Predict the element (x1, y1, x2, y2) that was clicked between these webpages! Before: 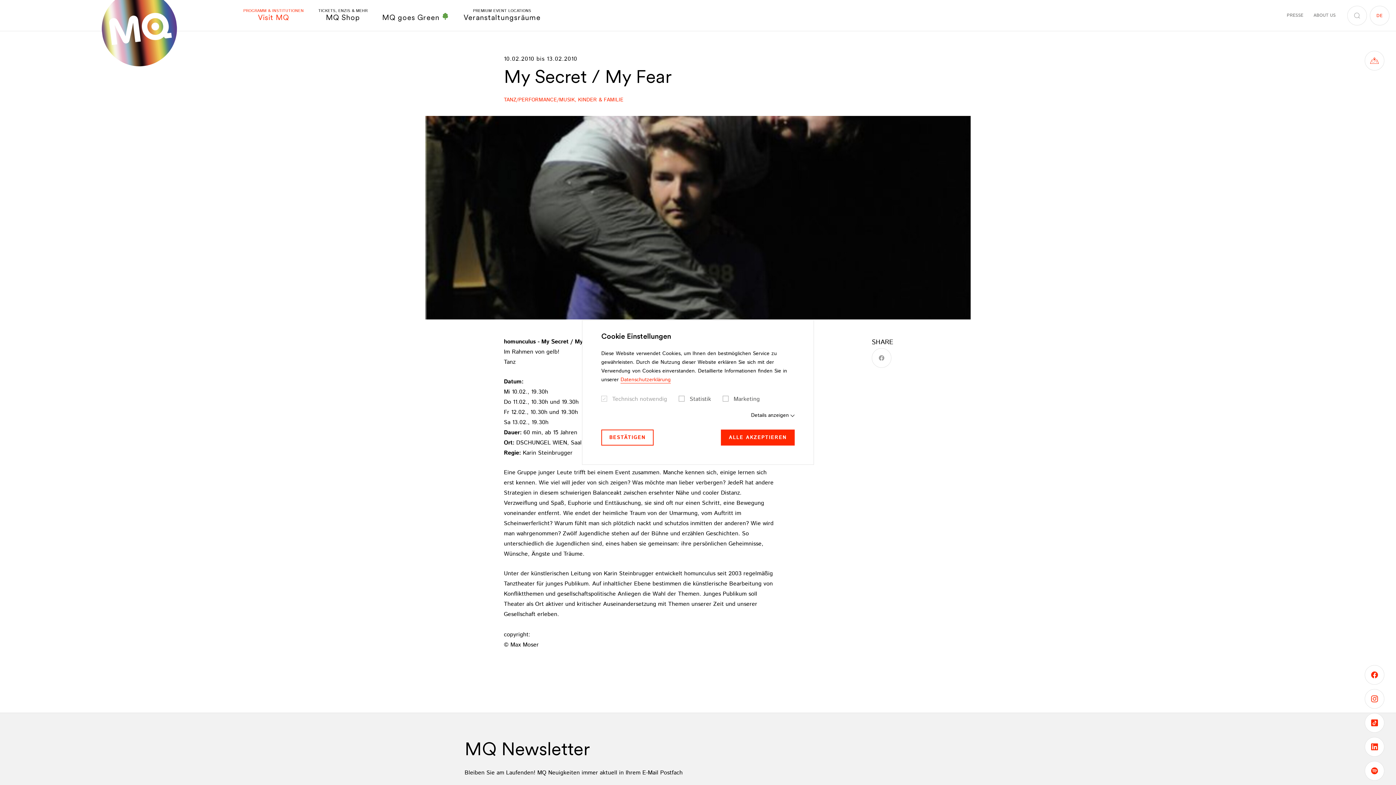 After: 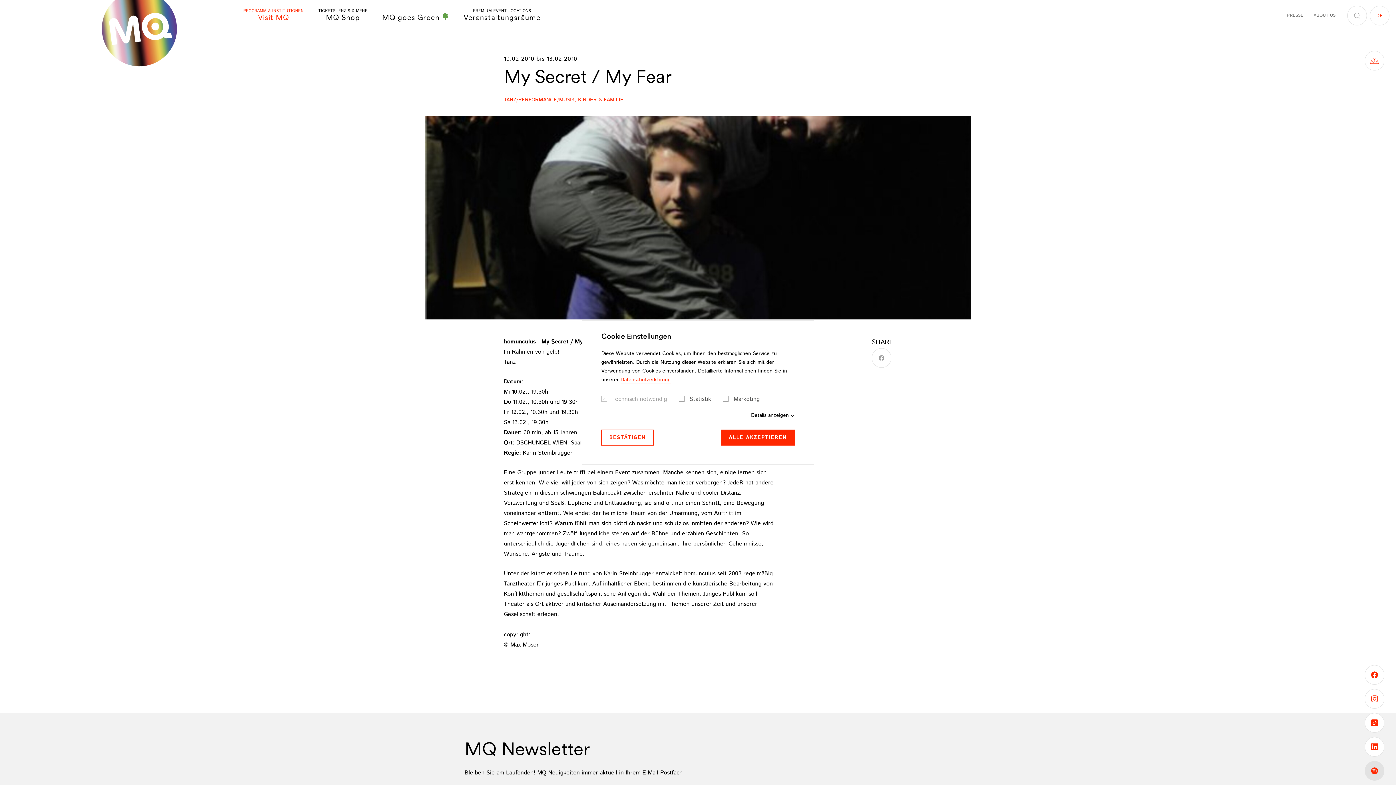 Action: bbox: (1365, 761, 1384, 781) label: FOLLOW US ON SPOTIFY